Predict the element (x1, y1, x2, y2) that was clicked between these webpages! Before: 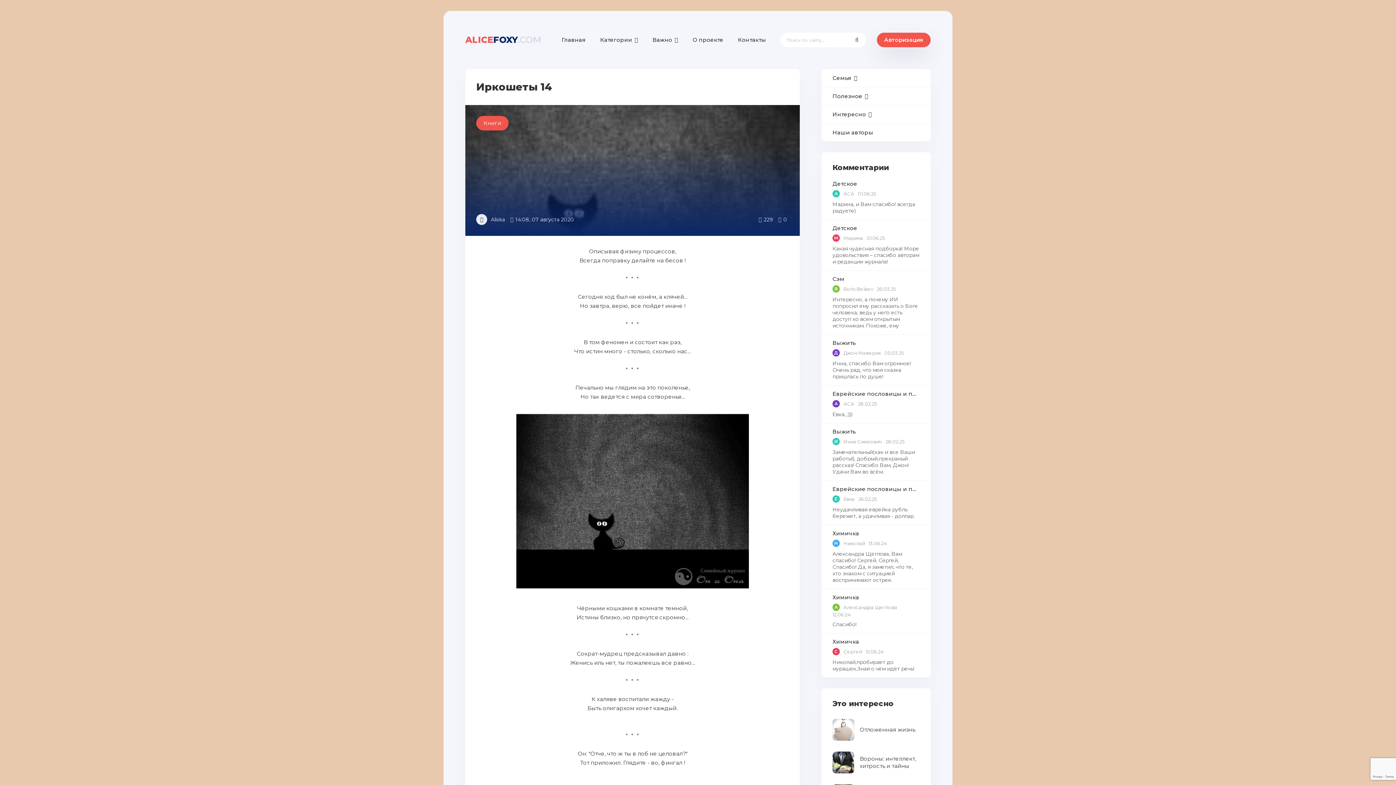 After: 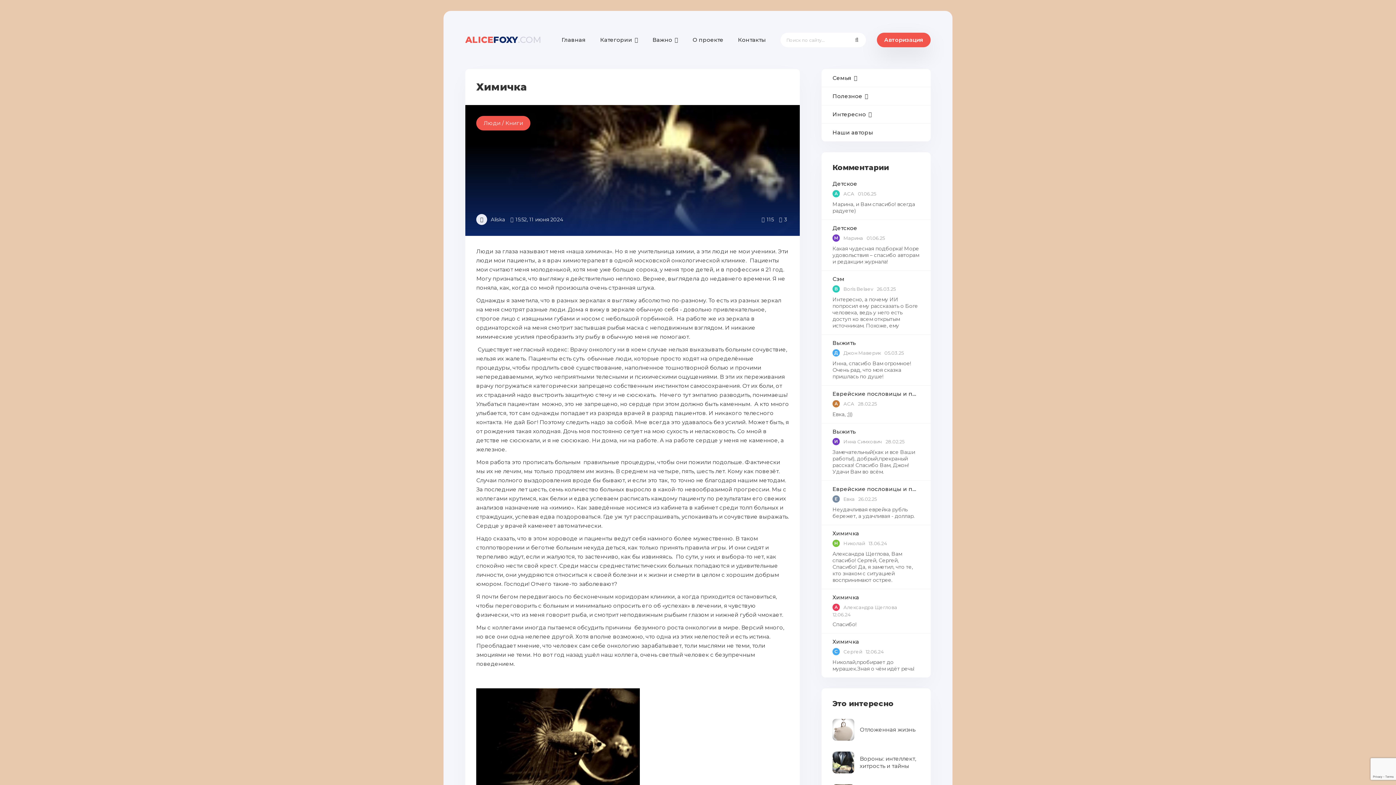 Action: bbox: (832, 530, 920, 536) label: Химичка